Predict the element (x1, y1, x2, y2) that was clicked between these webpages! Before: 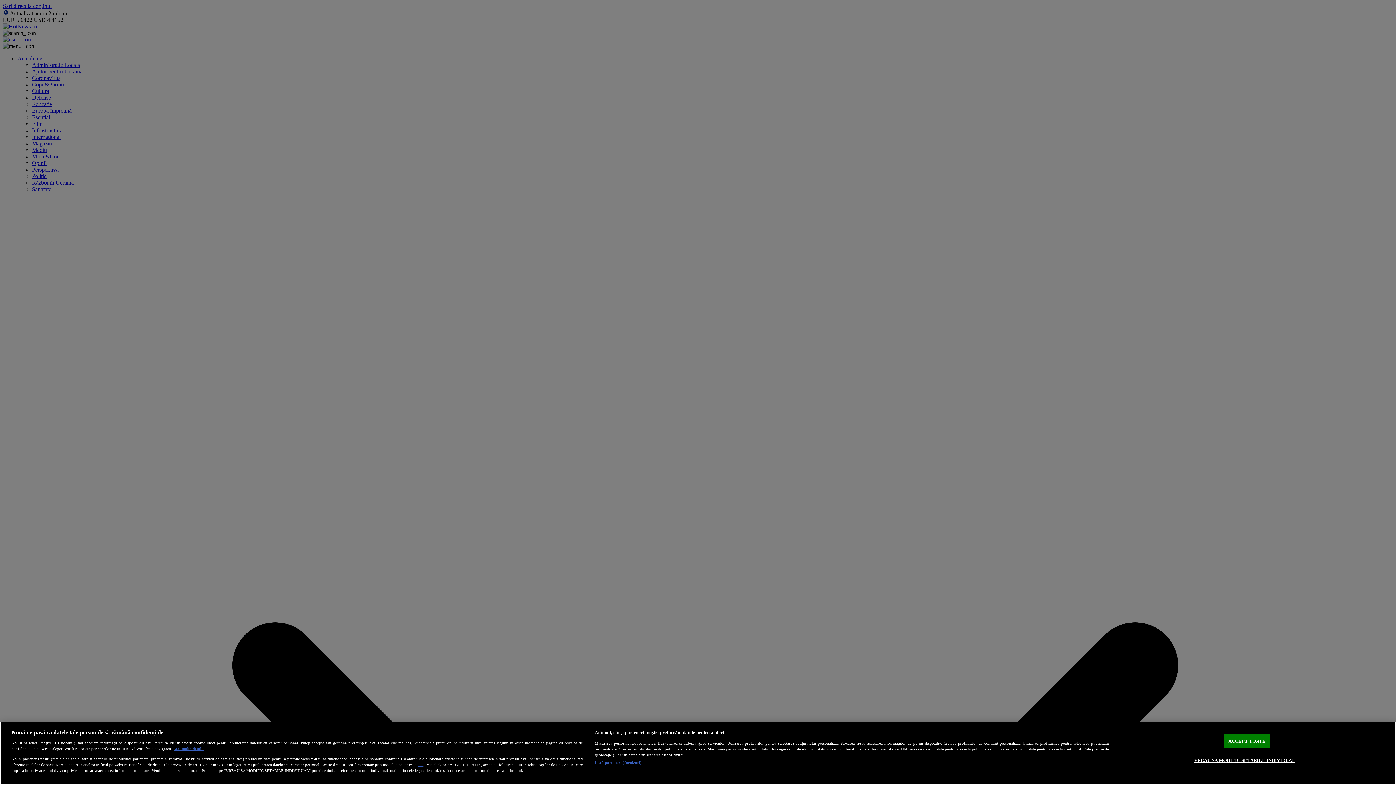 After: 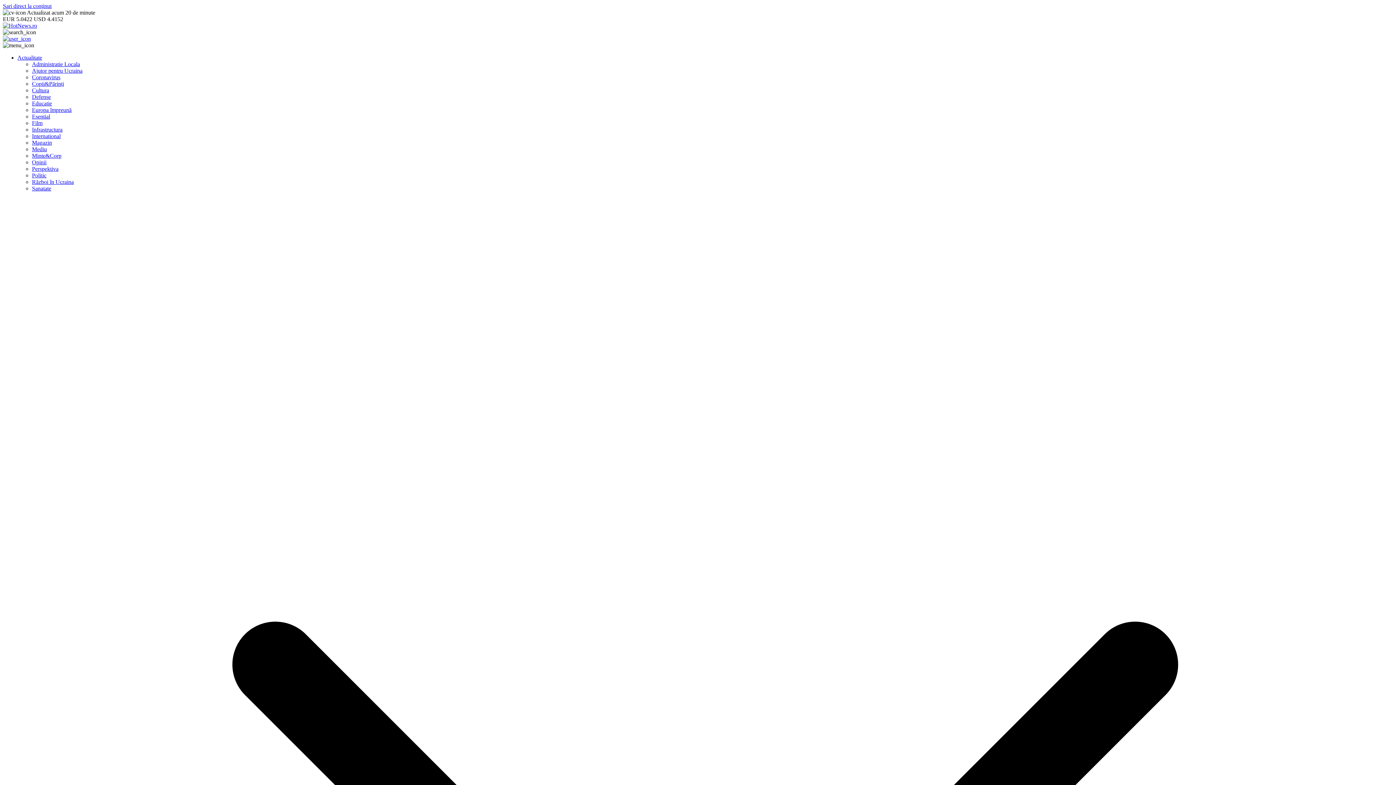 Action: label: aici bbox: (417, 762, 423, 767)